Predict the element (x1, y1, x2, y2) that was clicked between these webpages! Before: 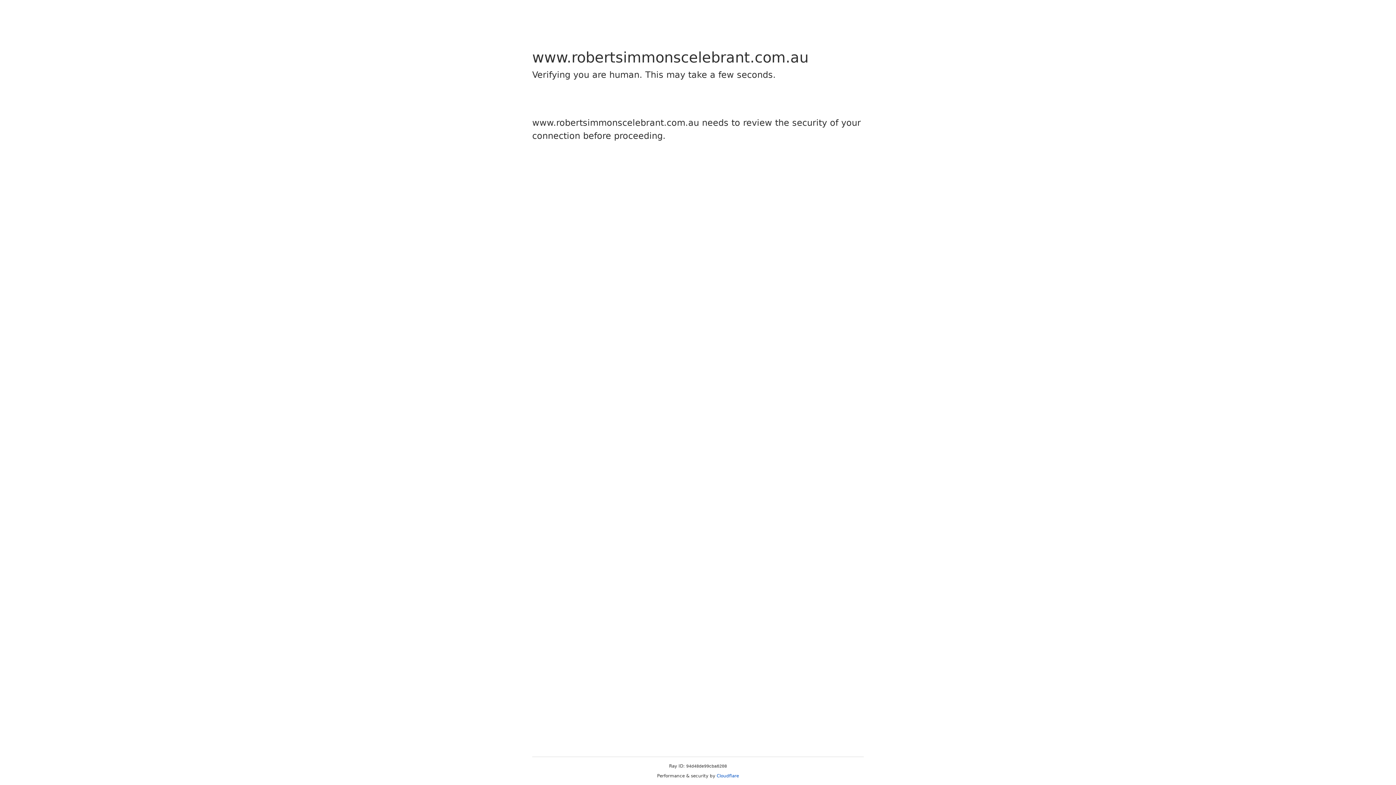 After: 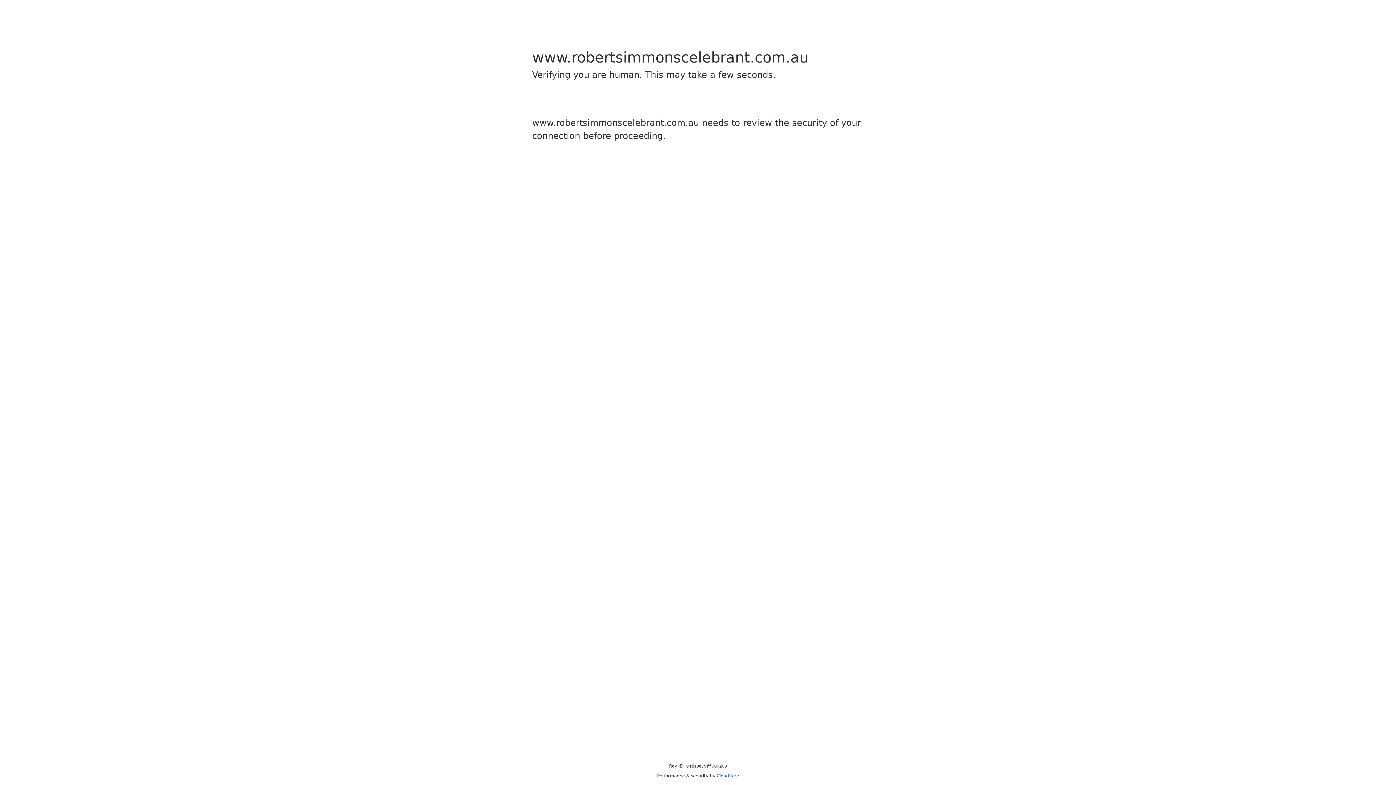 Action: bbox: (716, 773, 739, 778) label: Cloudflare